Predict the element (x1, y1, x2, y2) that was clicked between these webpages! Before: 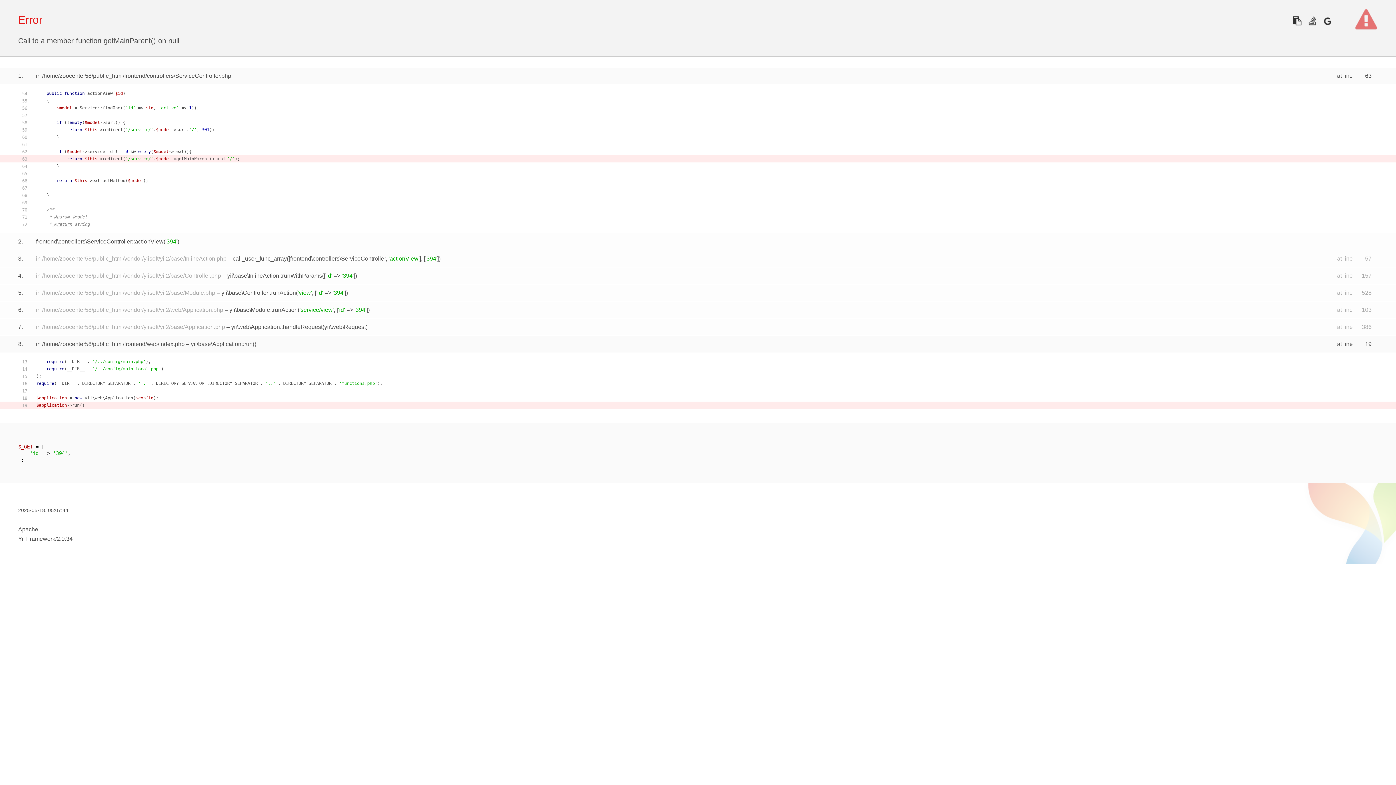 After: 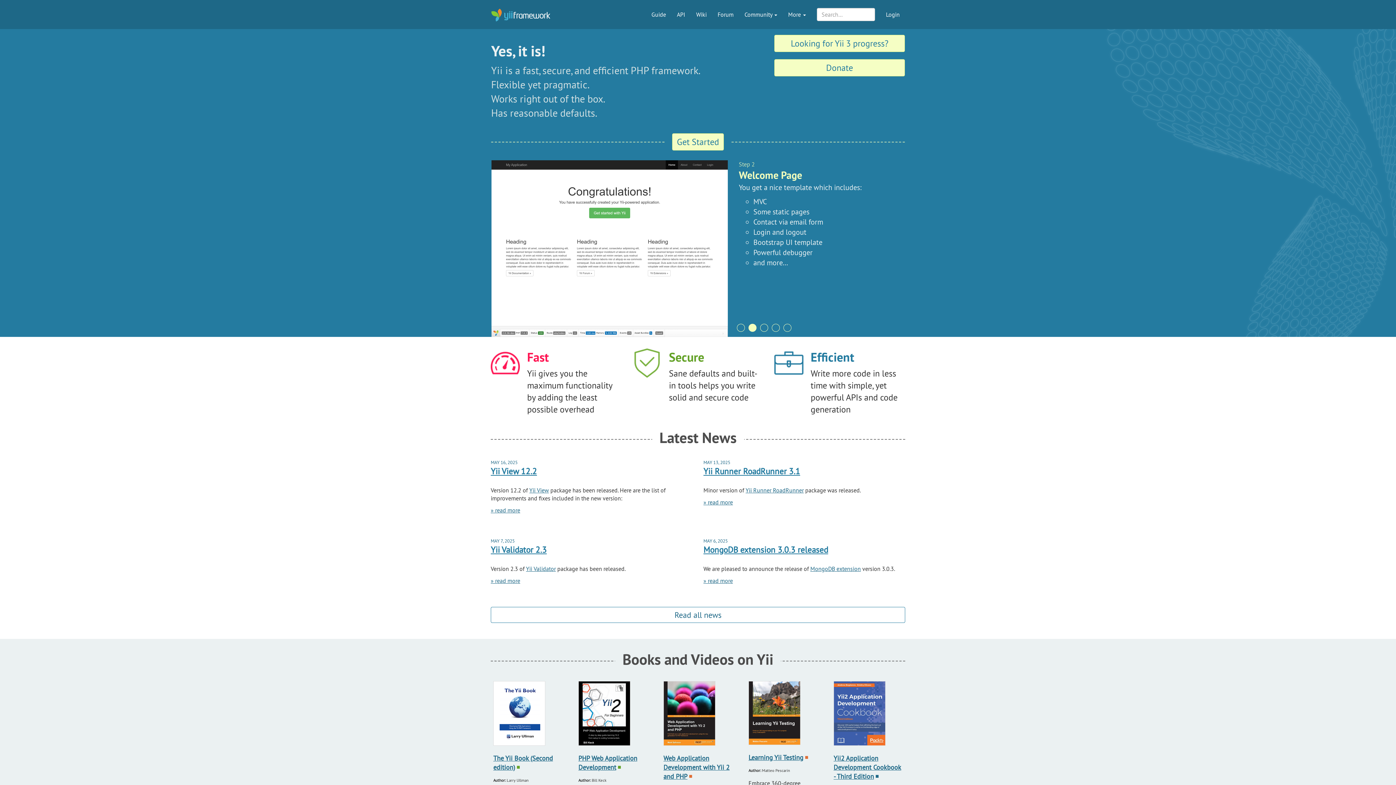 Action: label: Yii Framework bbox: (18, 536, 55, 542)